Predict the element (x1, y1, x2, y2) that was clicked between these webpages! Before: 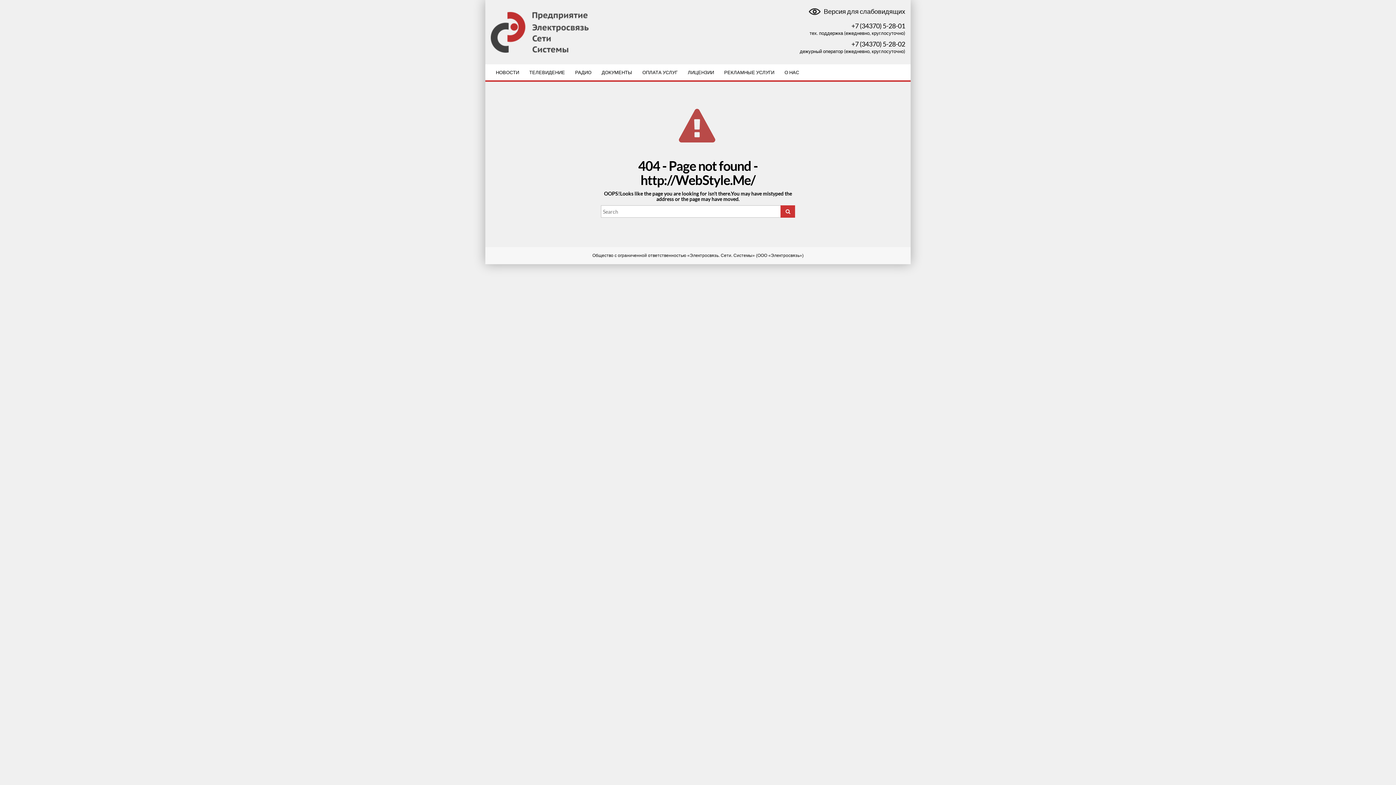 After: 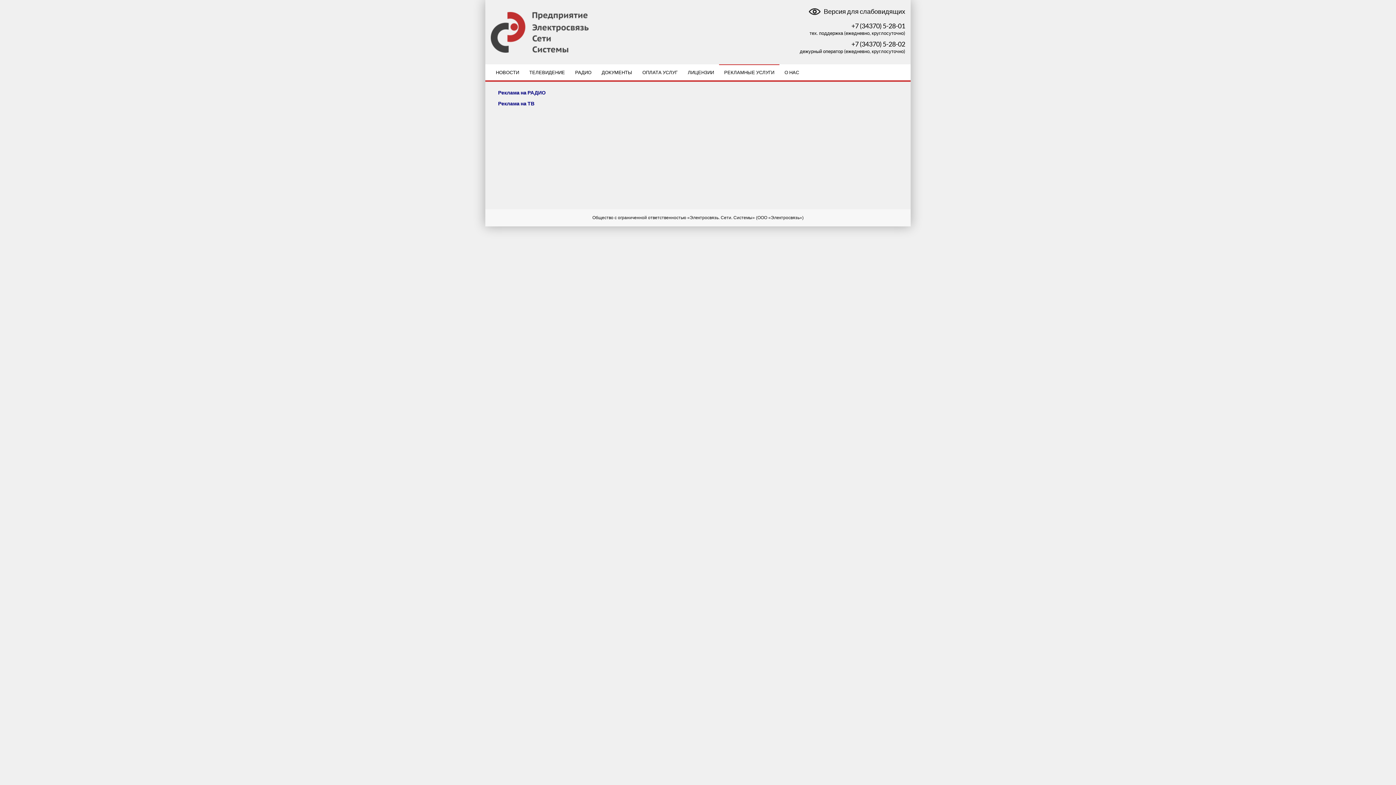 Action: bbox: (719, 64, 779, 80) label: РЕКЛАМНЫЕ УСЛУГИ